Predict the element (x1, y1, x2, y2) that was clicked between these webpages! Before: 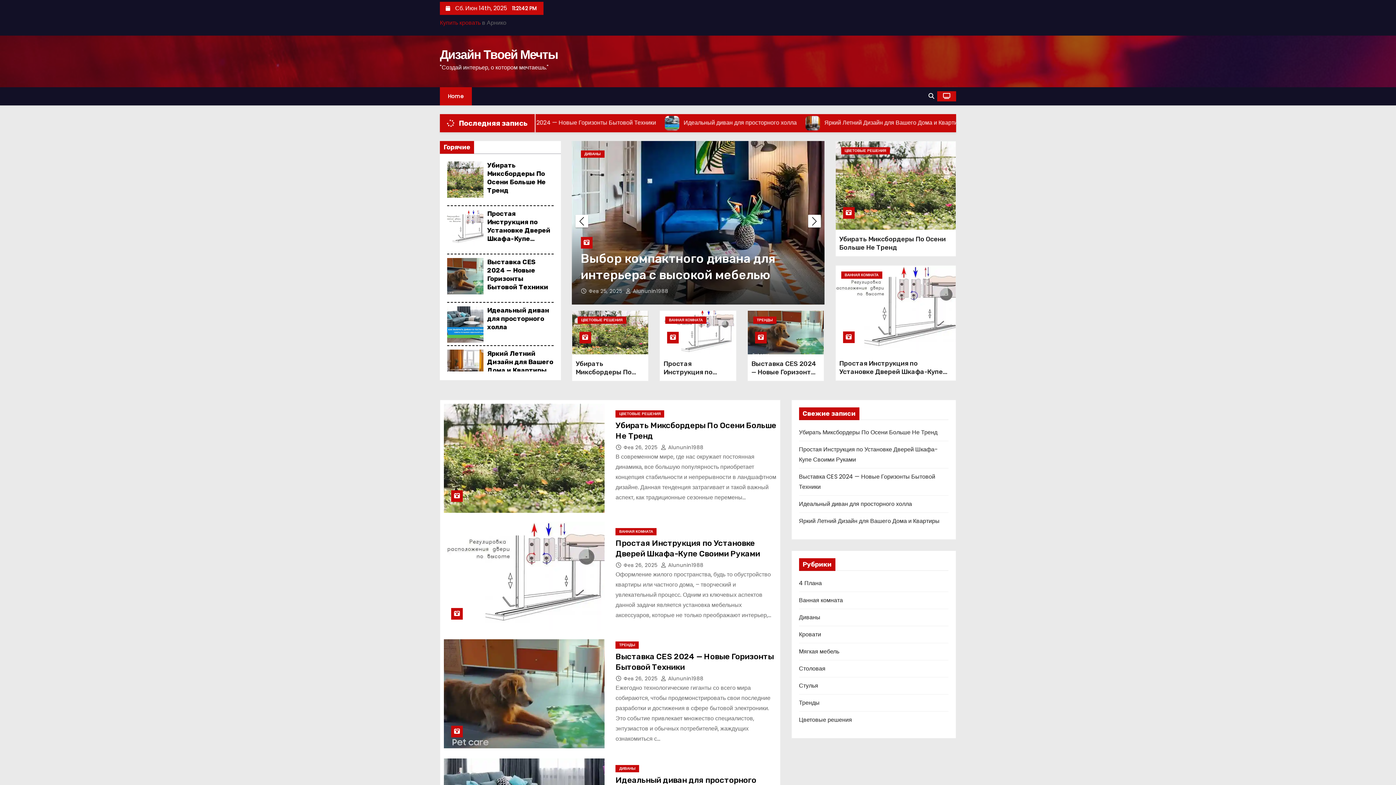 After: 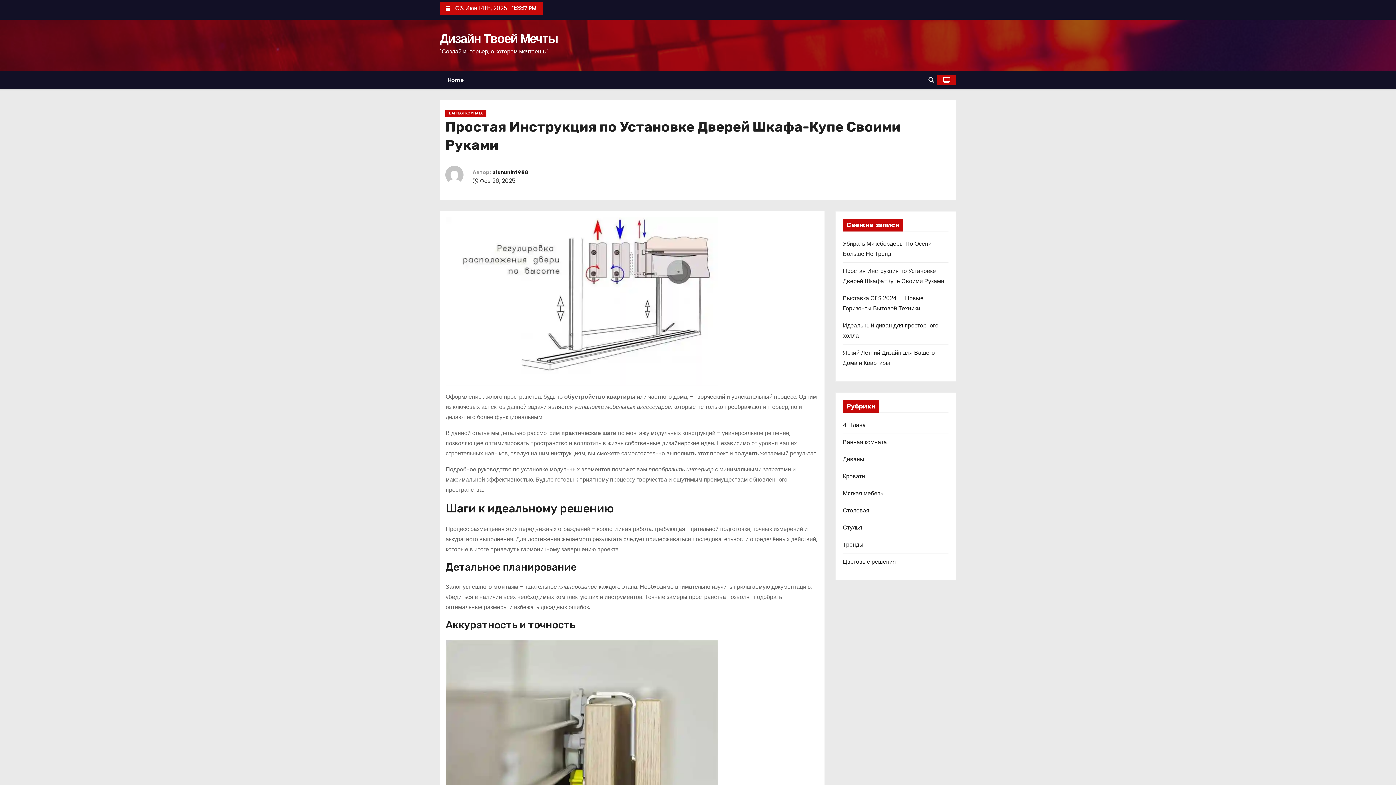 Action: bbox: (487, 209, 550, 251) label: Простая Инструкция по Установке Дверей Шкафа-Купе Своими Руками